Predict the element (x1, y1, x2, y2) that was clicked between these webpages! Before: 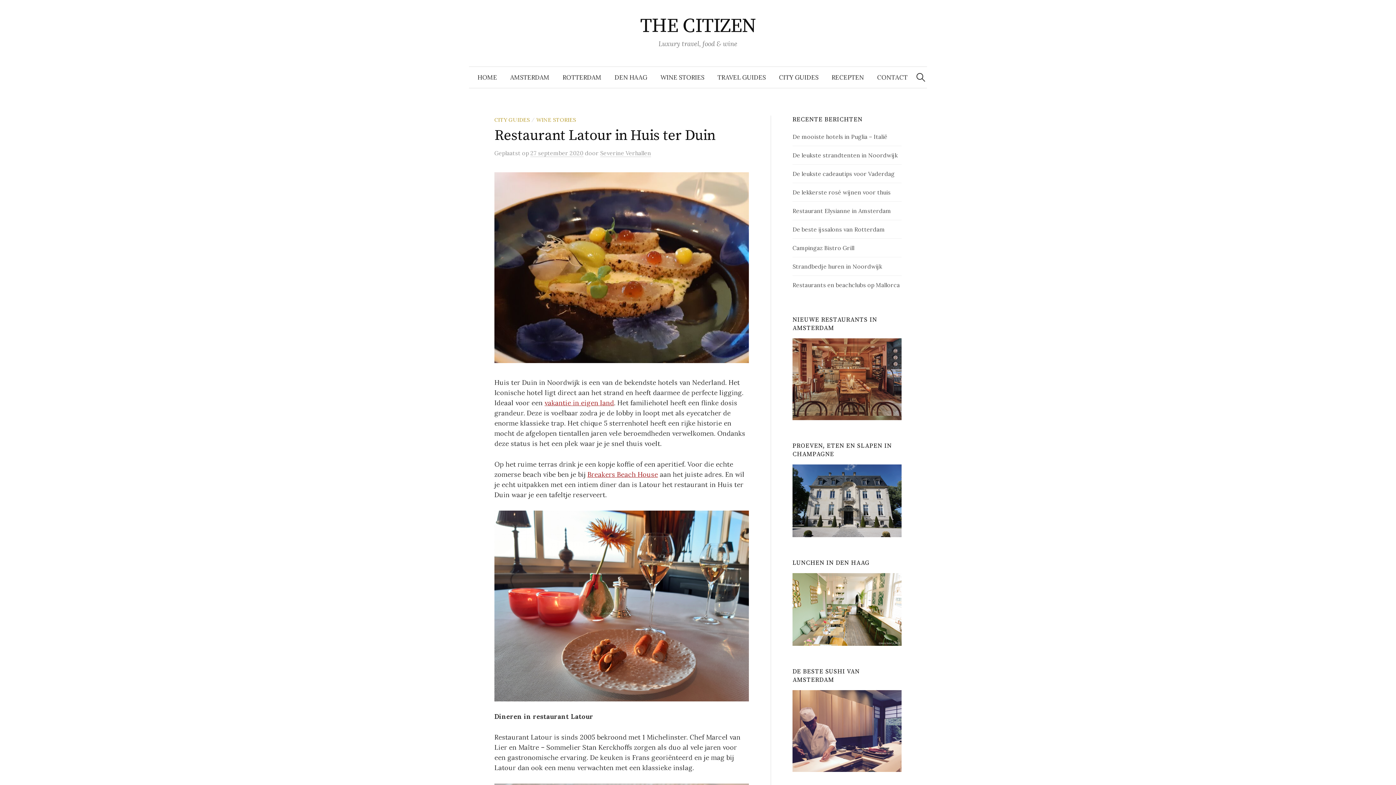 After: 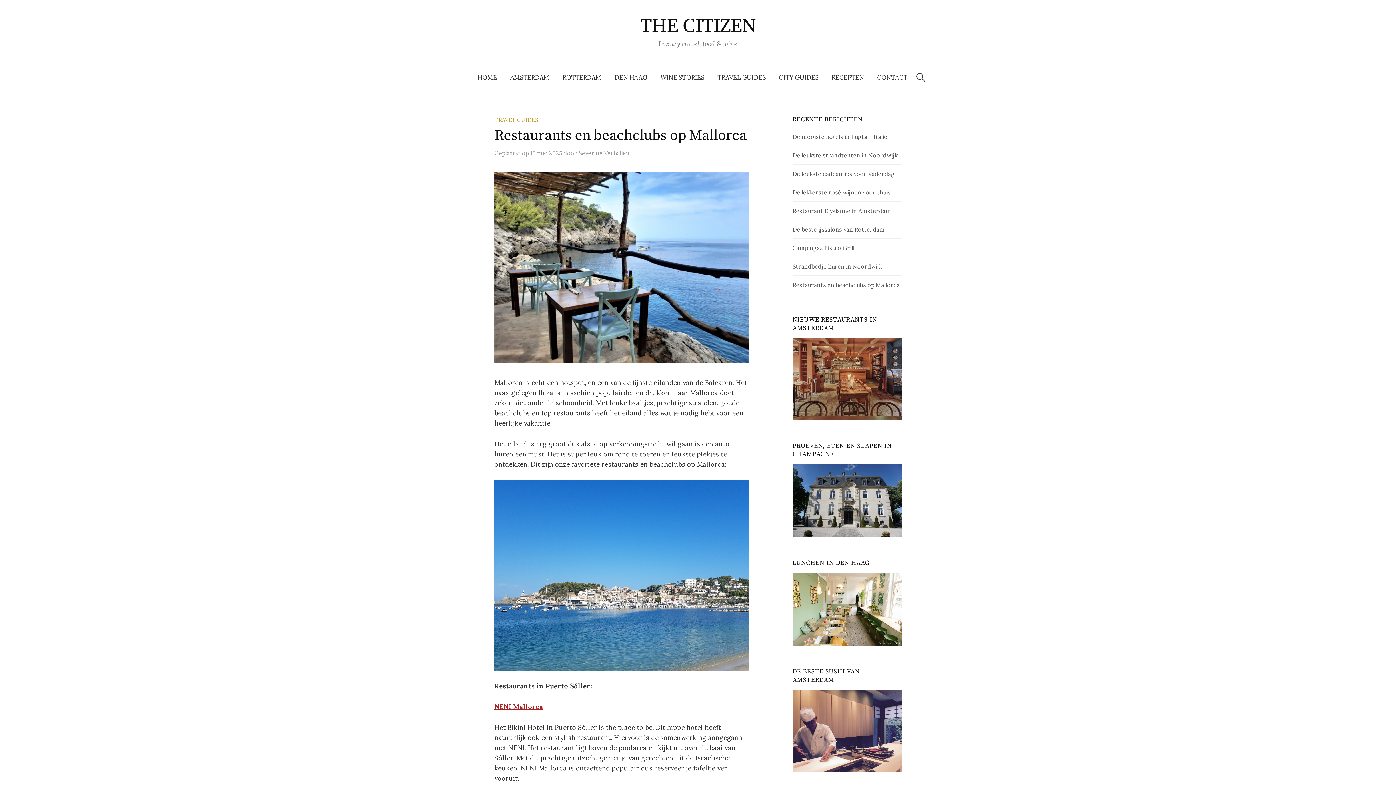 Action: bbox: (792, 281, 900, 288) label: Restaurants en beachclubs op Mallorca